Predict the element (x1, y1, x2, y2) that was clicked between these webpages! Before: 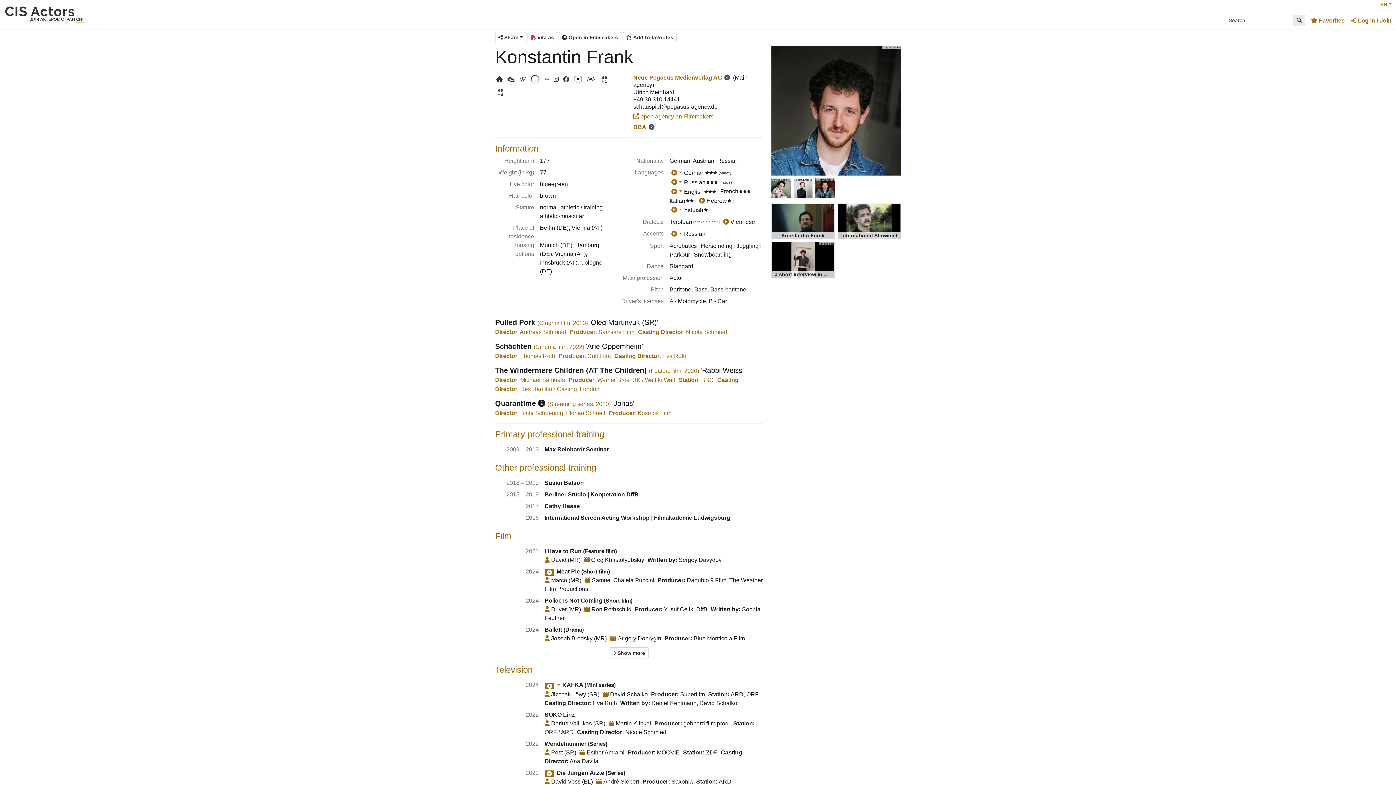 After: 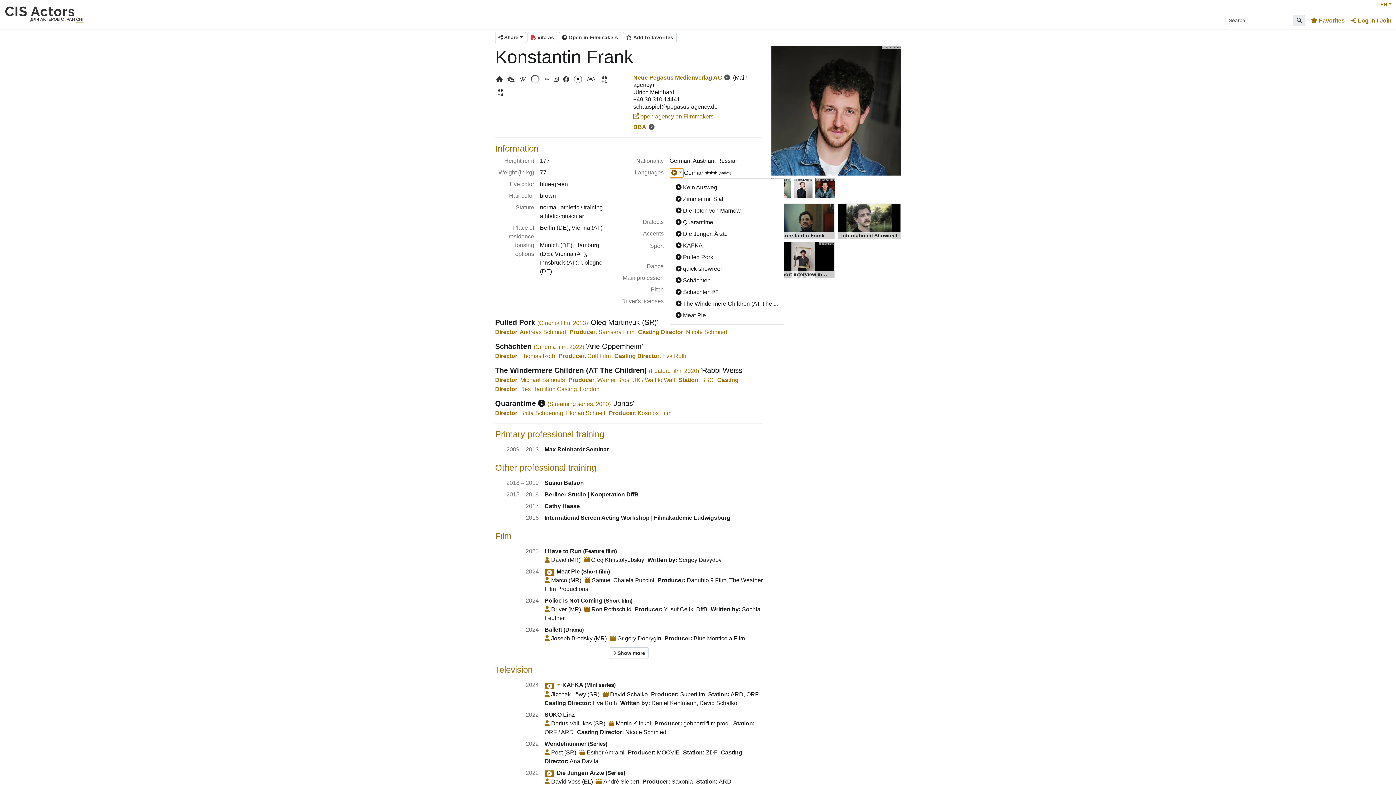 Action: bbox: (669, 168, 684, 177) label: Play